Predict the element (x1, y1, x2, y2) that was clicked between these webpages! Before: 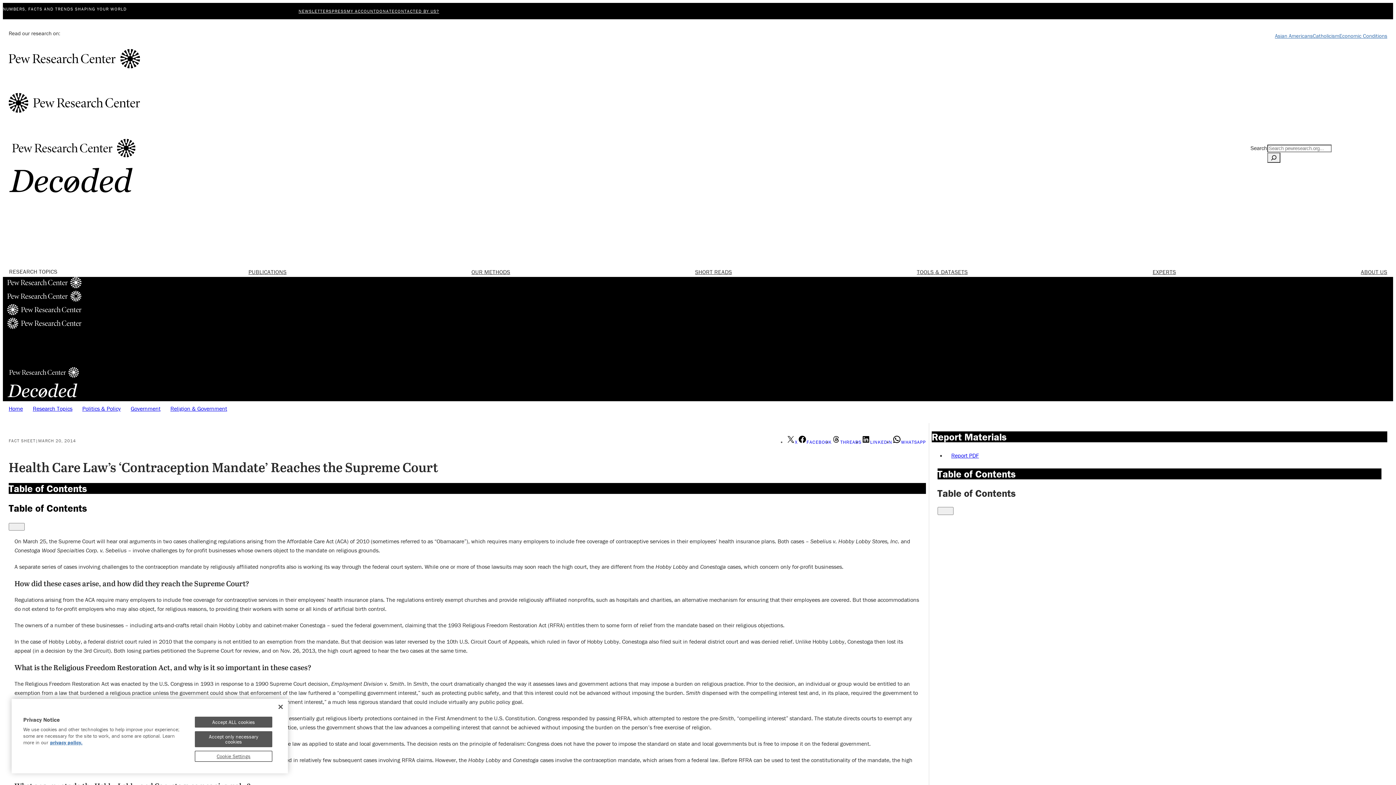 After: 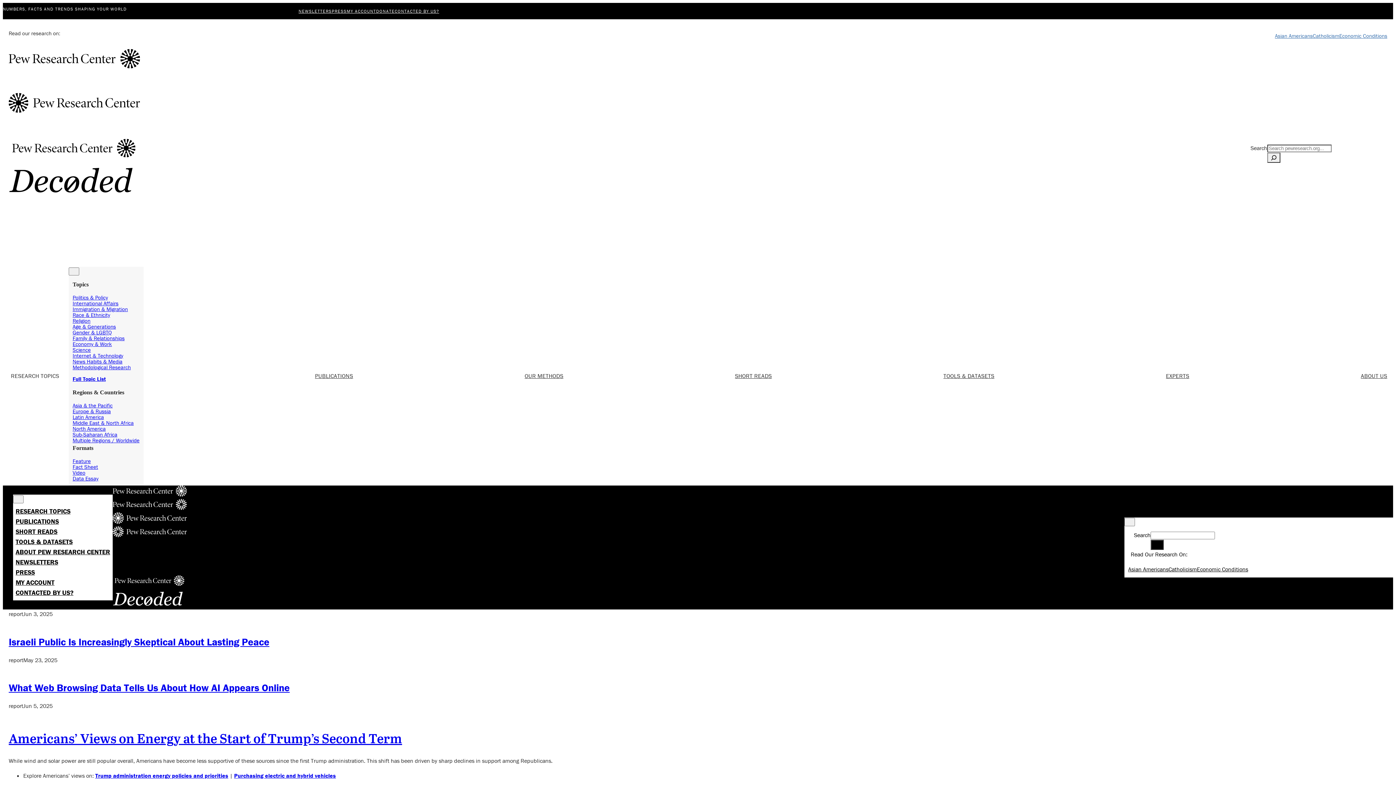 Action: label:    bbox: (7, 282, 81, 303)